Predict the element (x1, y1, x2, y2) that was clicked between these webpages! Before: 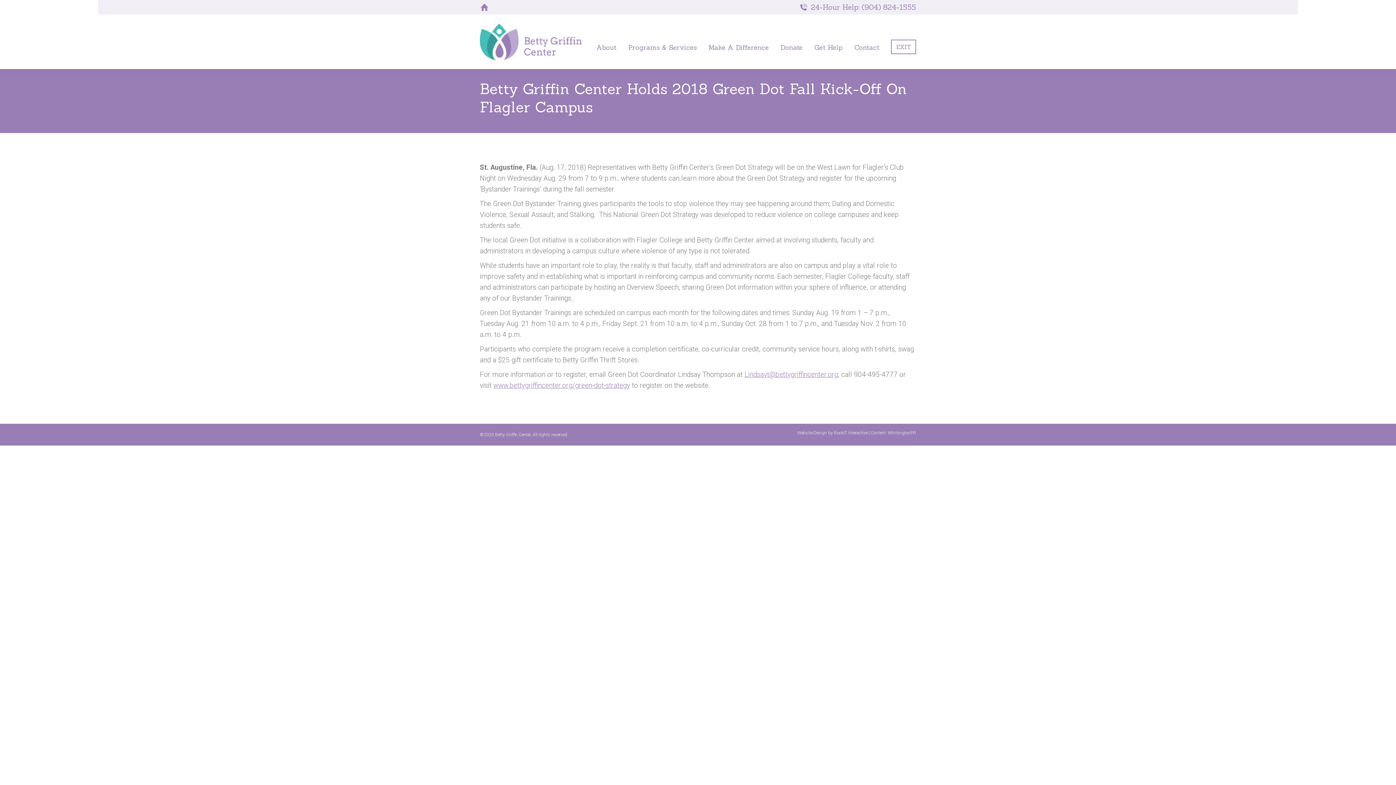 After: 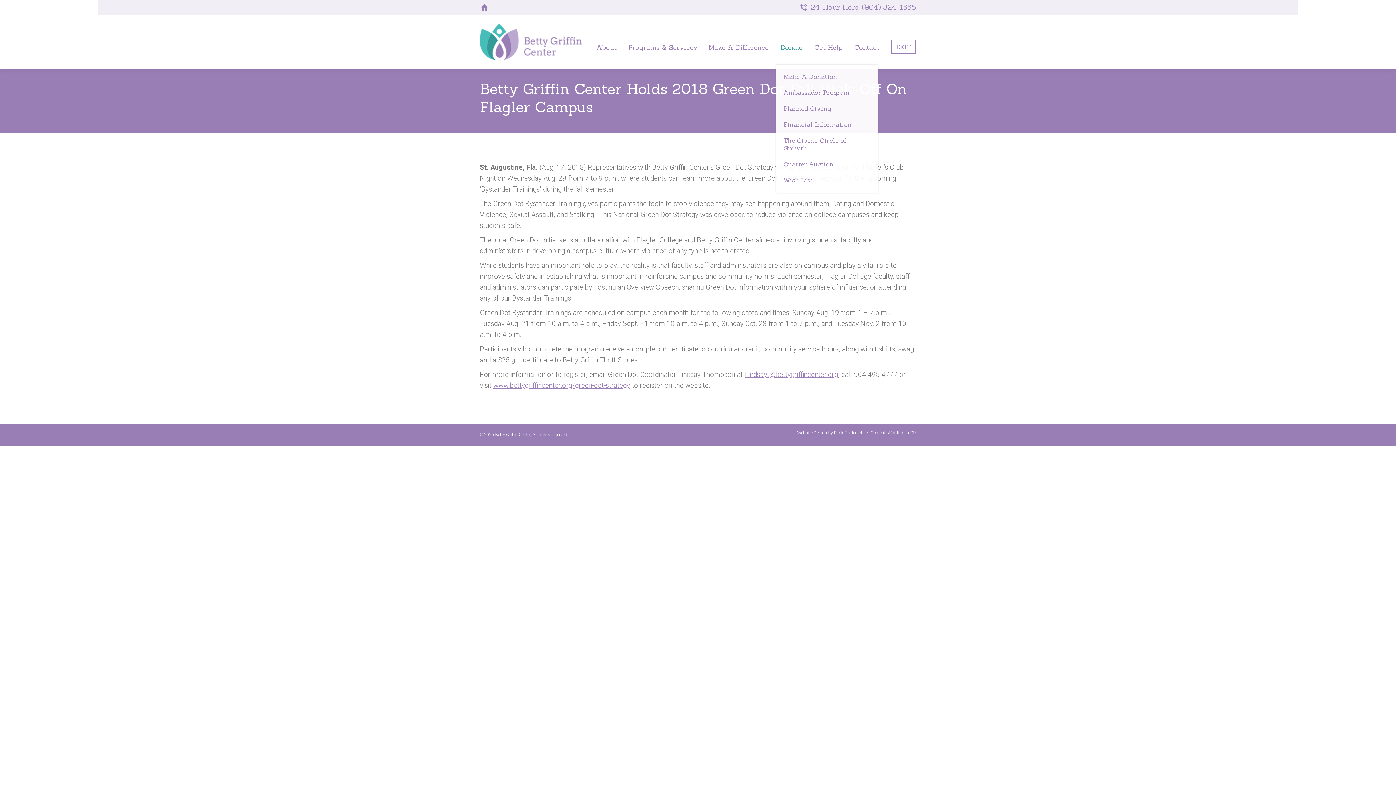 Action: bbox: (776, 40, 807, 53) label: Donate